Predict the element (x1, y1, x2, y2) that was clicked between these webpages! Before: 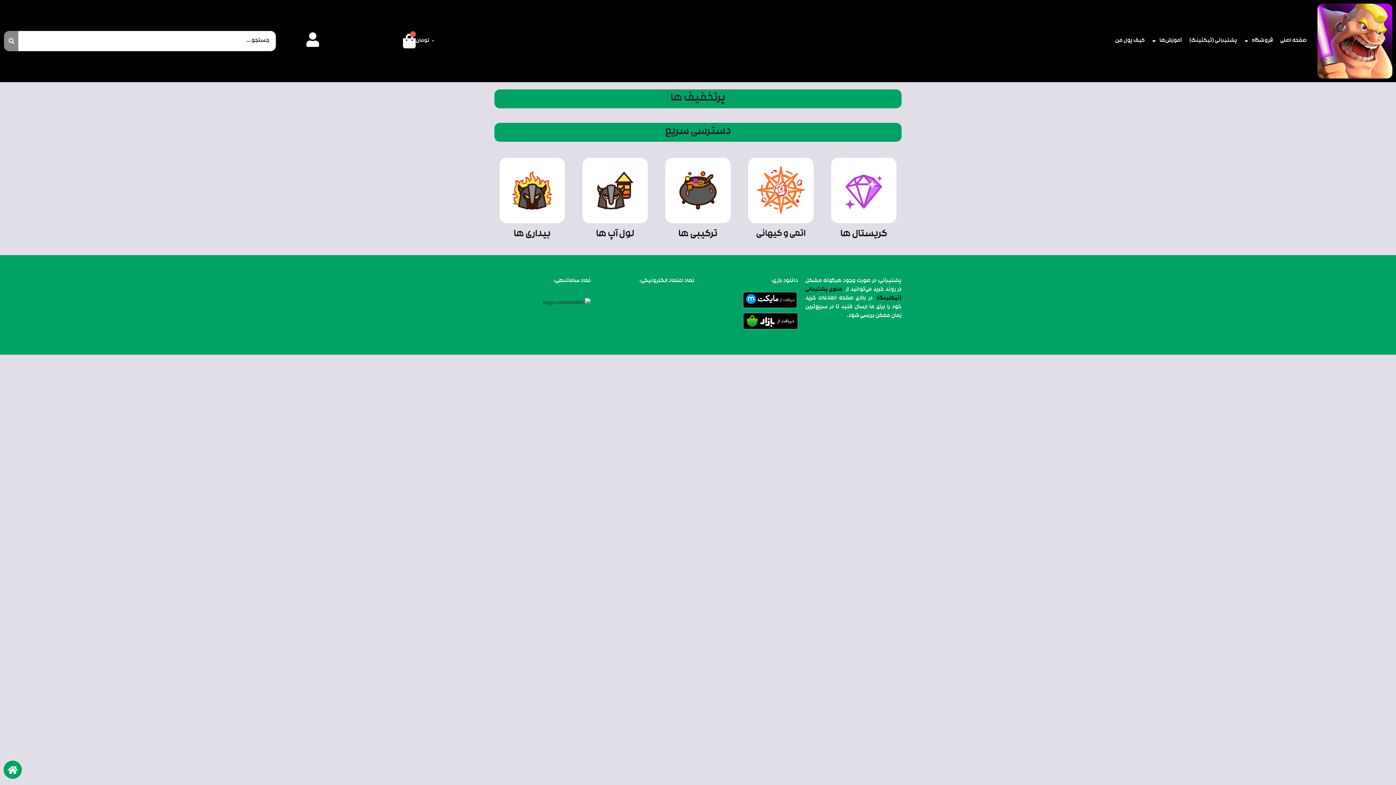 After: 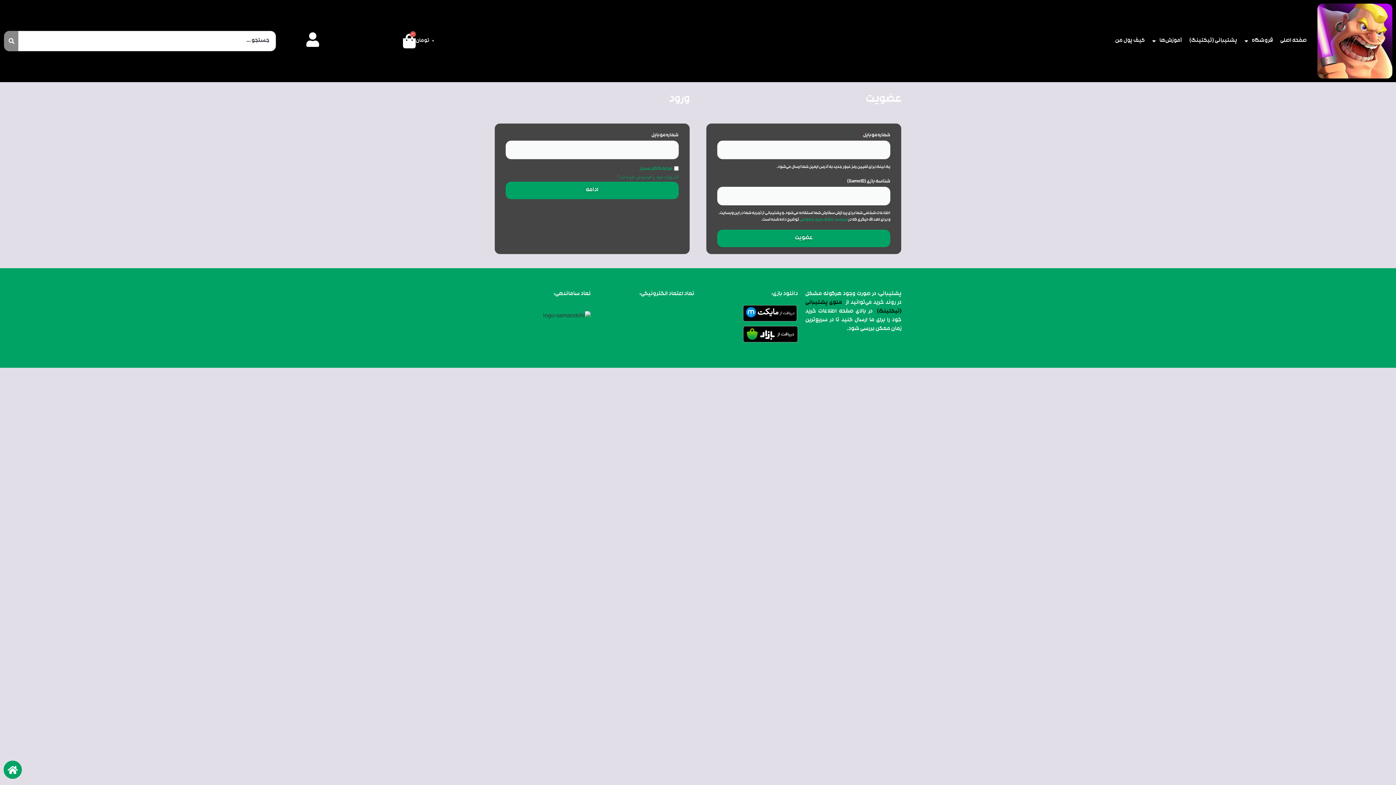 Action: bbox: (305, 32, 320, 47)